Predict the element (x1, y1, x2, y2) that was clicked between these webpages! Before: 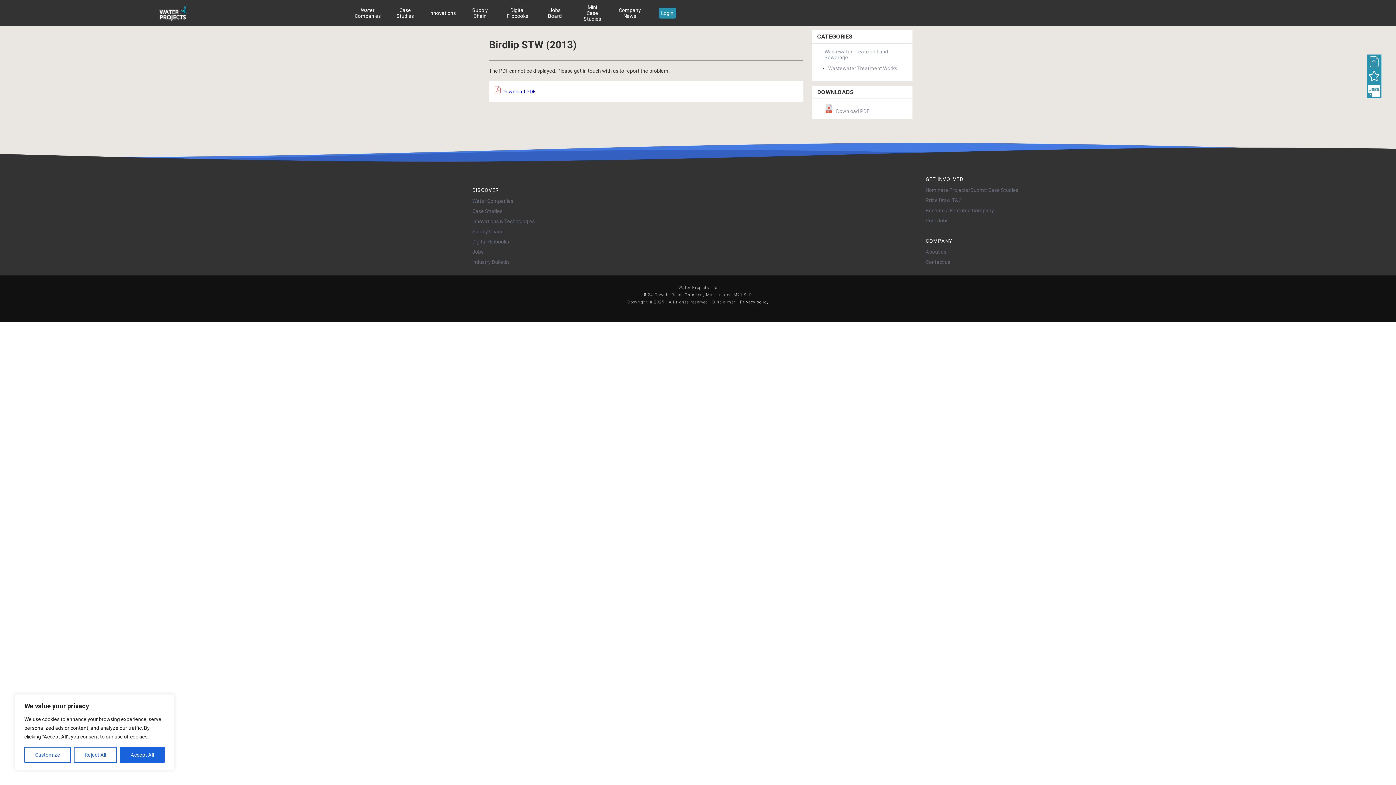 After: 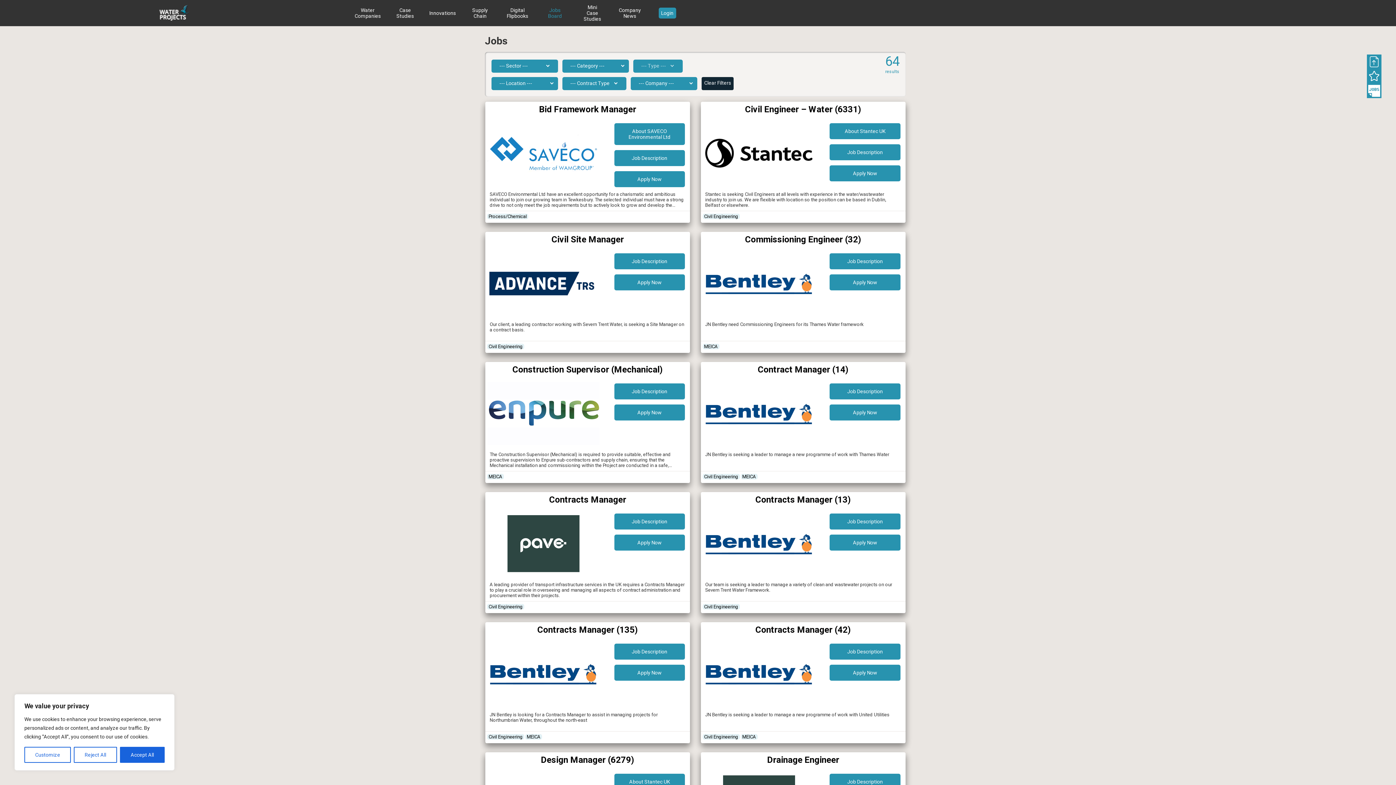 Action: label: Jobs bbox: (472, 249, 483, 254)